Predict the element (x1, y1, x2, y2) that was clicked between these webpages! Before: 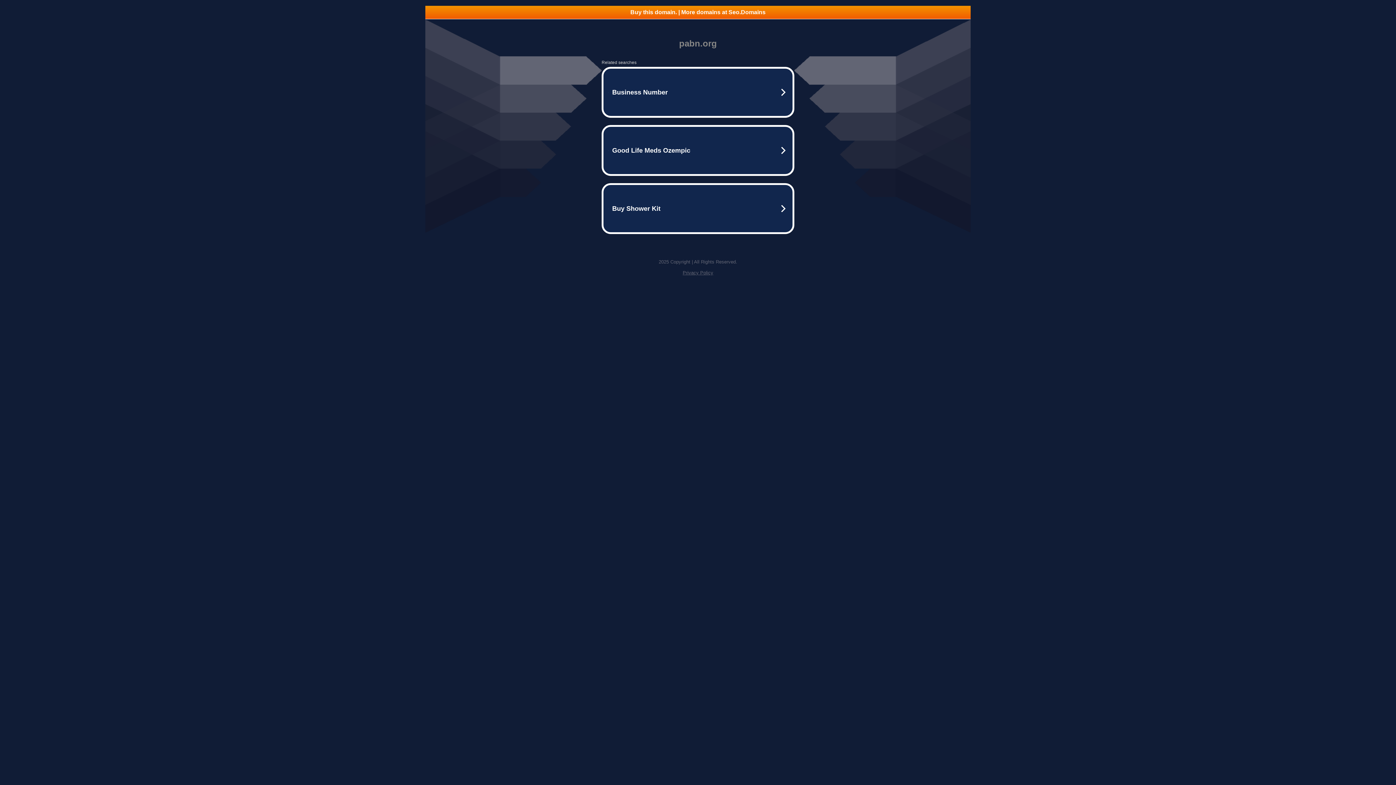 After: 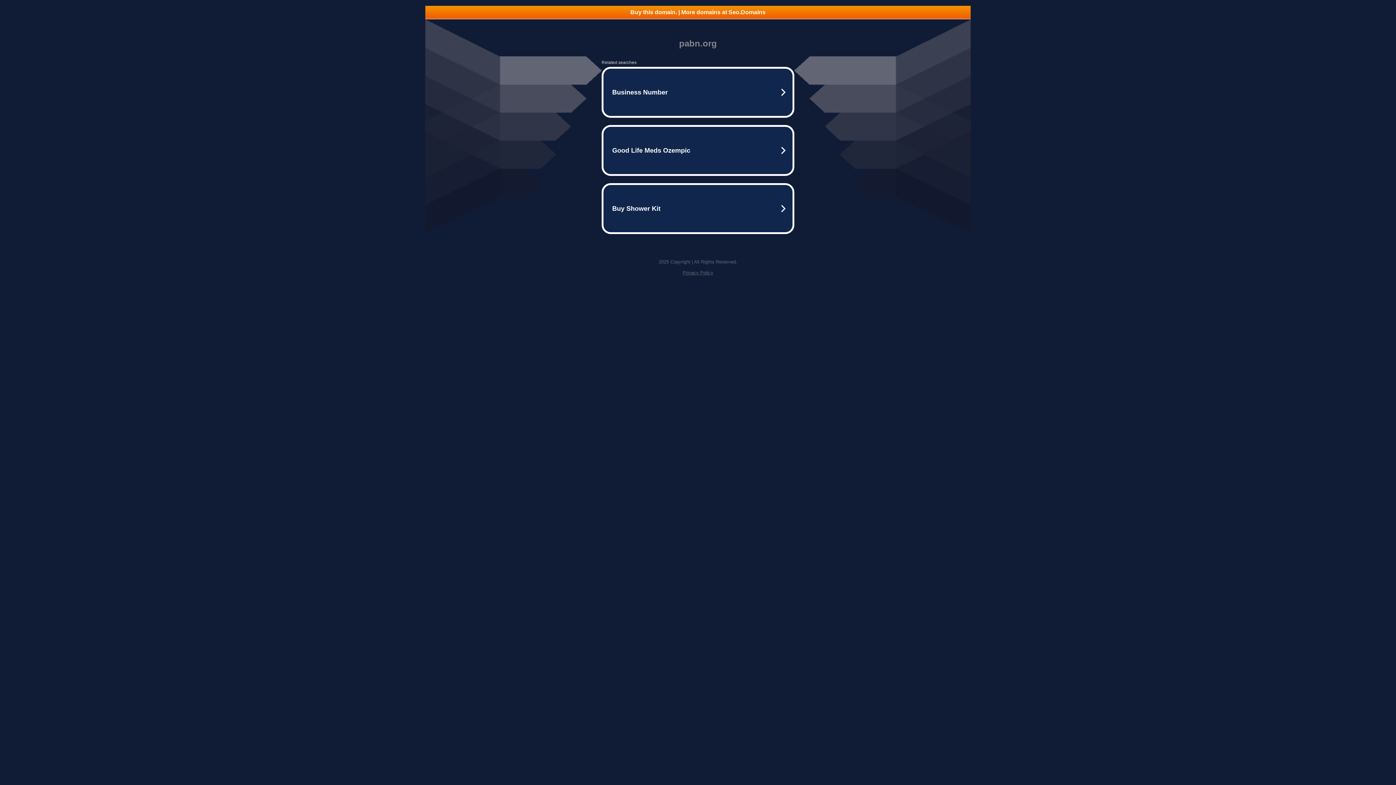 Action: label: Buy this domain. | More domains at Seo.Domains bbox: (425, 5, 970, 18)